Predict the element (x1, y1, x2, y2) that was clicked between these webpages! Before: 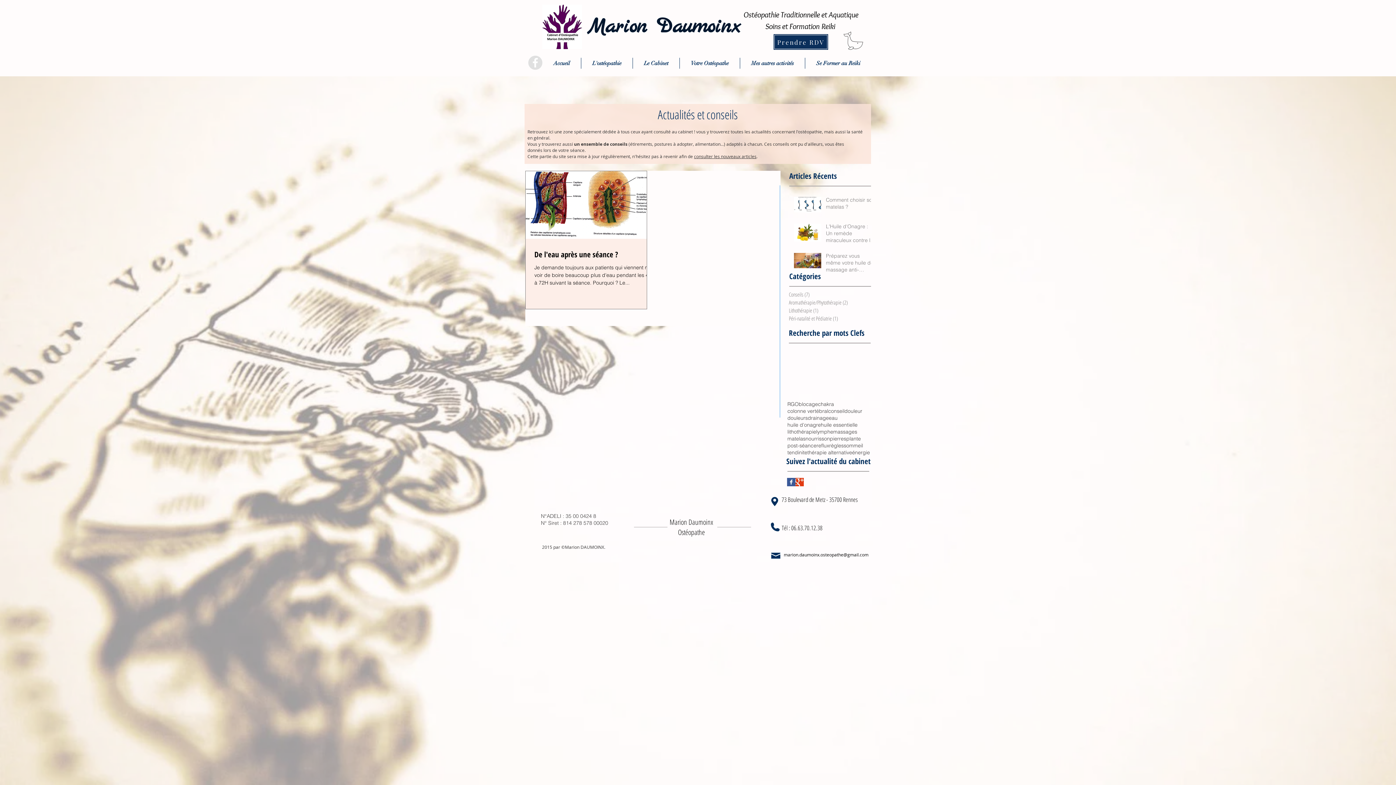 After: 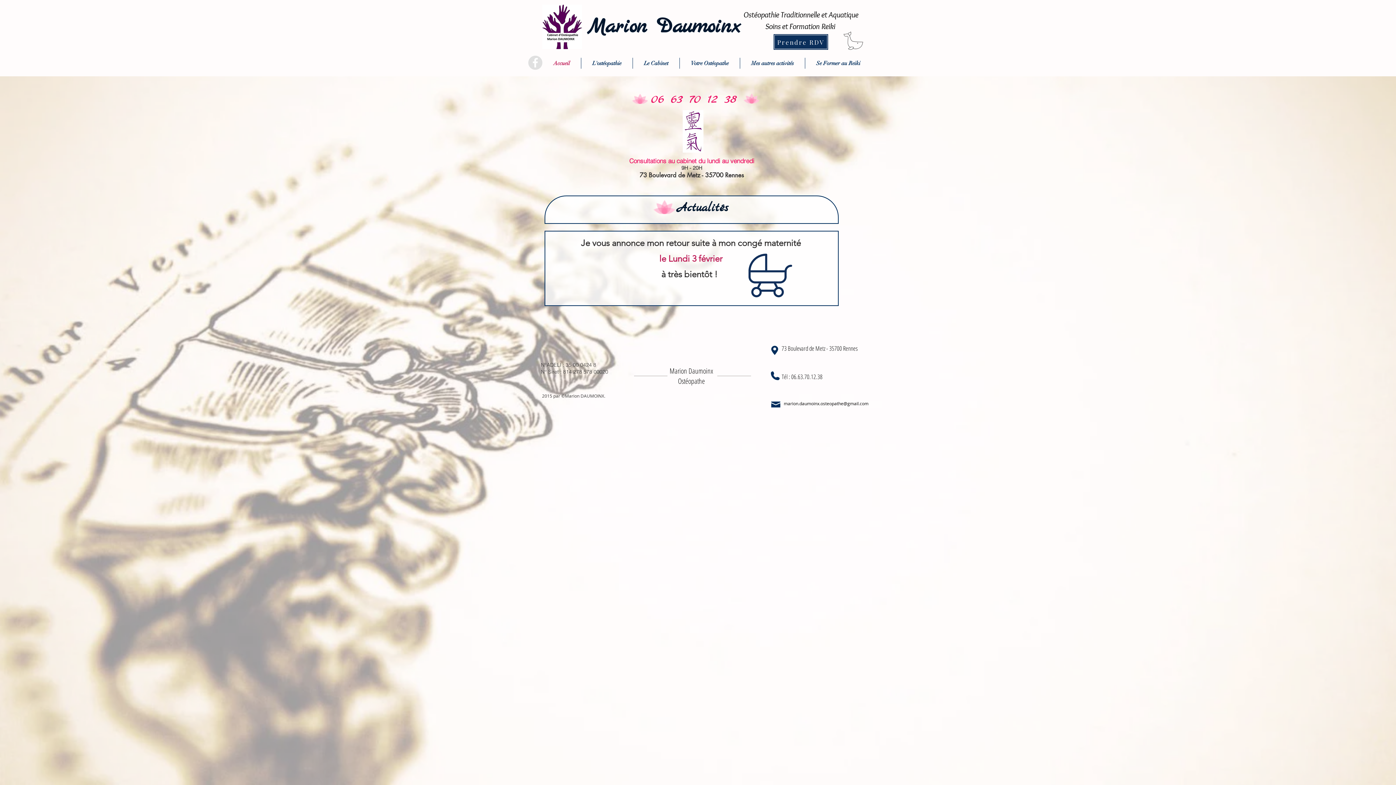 Action: label: Marion Daumoinx bbox: (587, 13, 740, 40)